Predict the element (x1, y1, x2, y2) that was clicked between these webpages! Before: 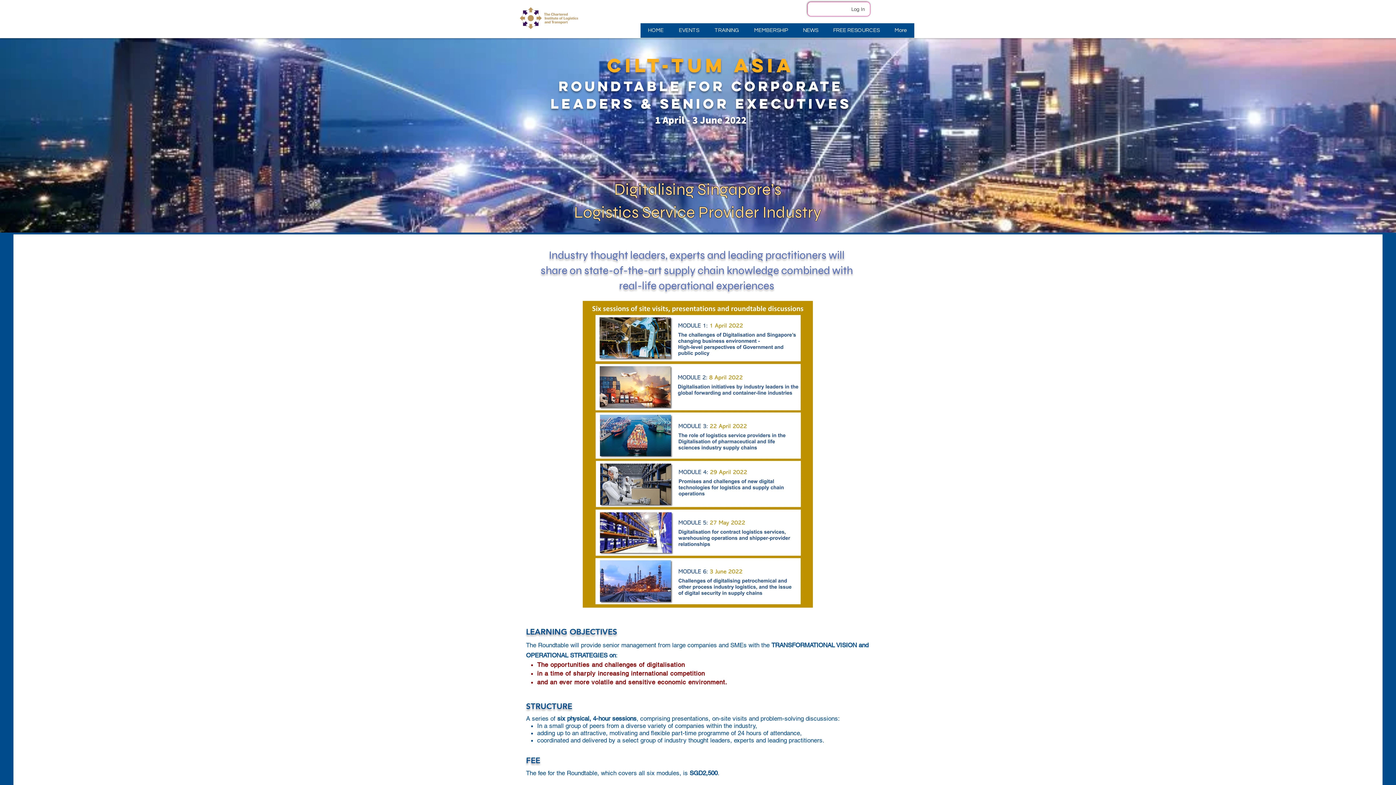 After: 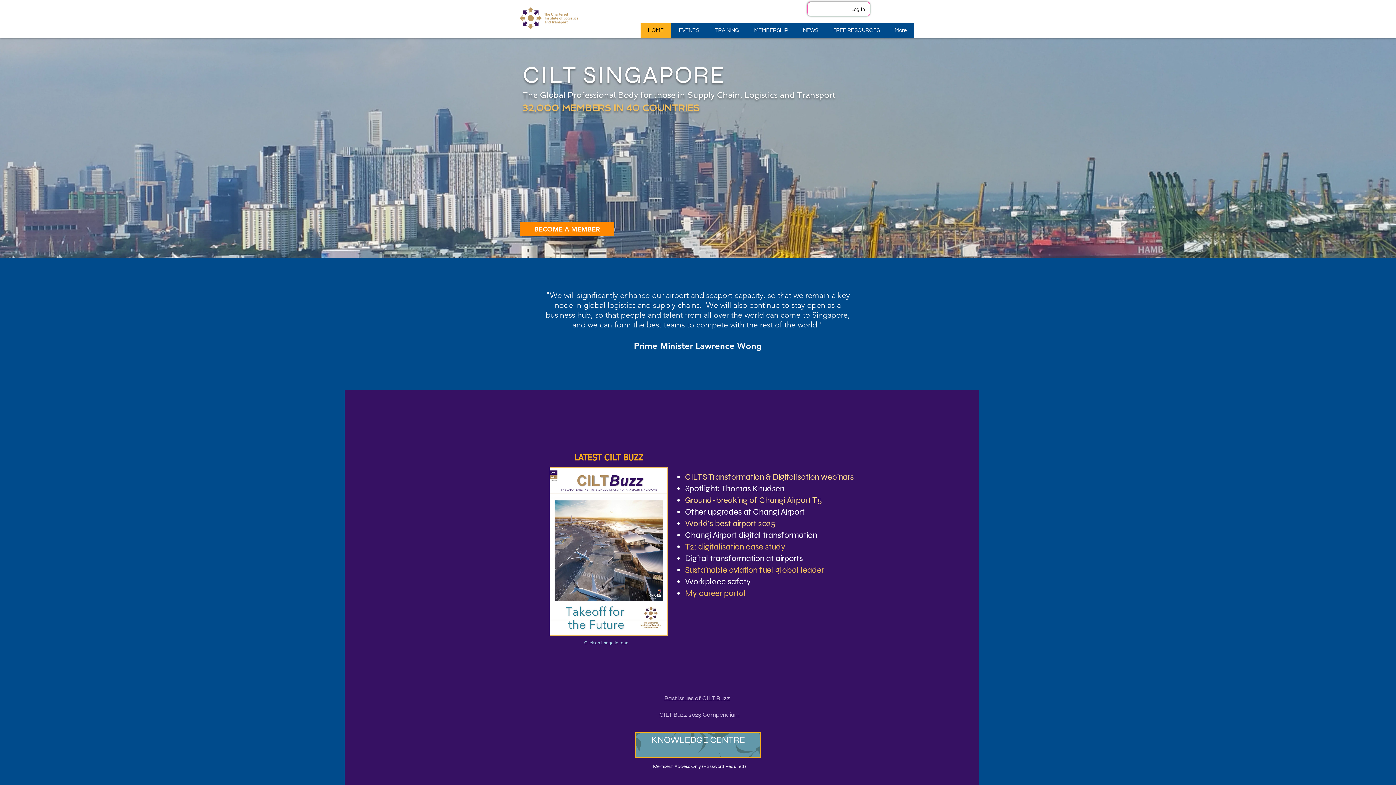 Action: bbox: (520, 7, 578, 29)